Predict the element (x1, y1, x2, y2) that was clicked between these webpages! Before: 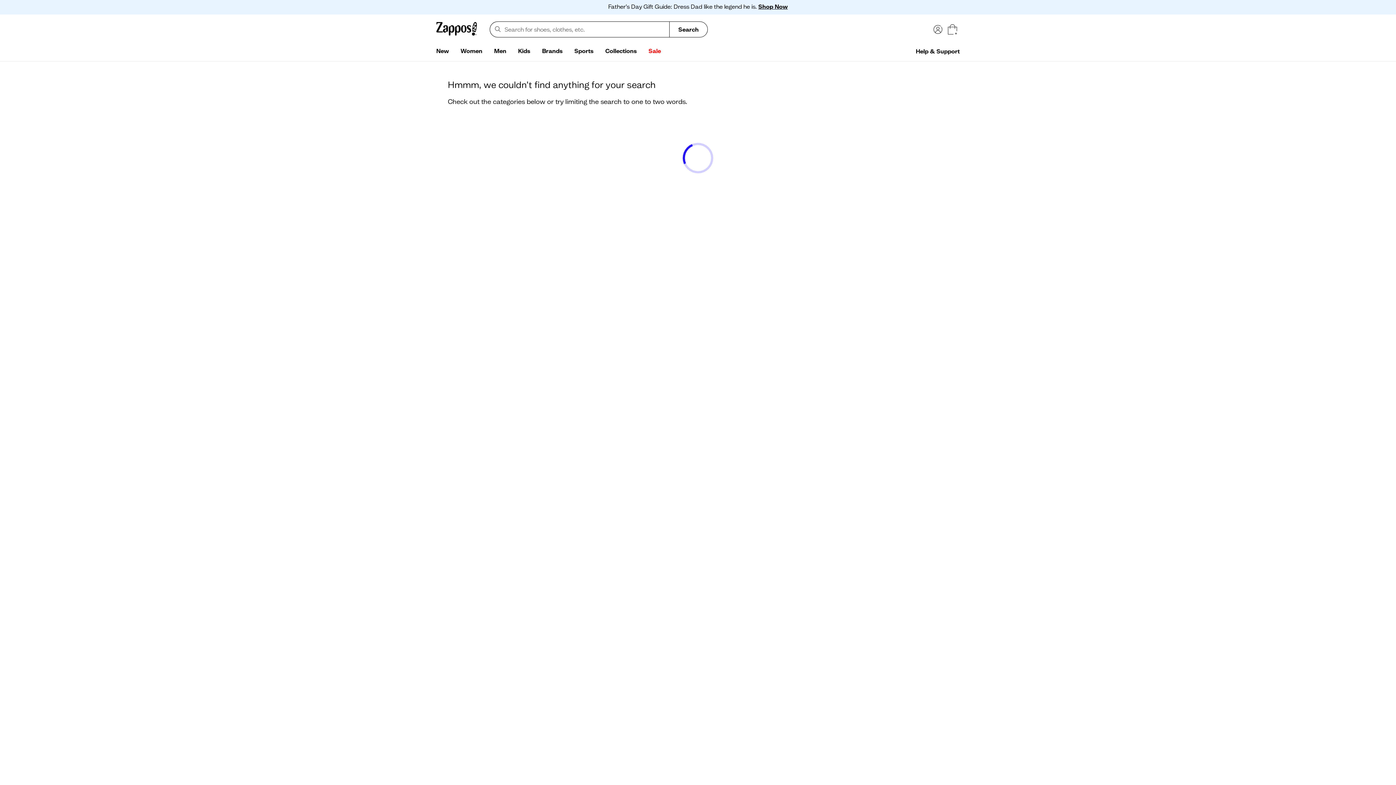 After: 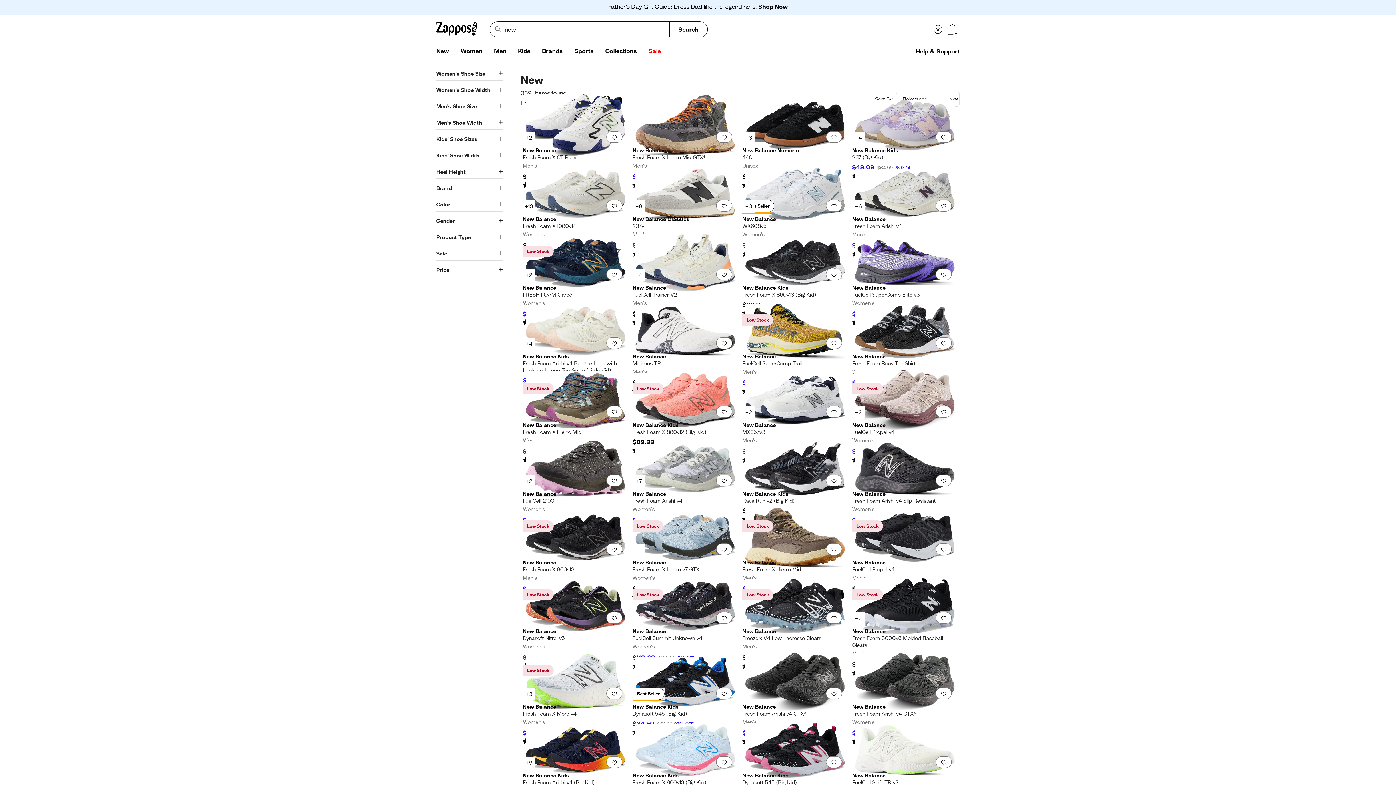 Action: label: New bbox: (430, 44, 454, 58)